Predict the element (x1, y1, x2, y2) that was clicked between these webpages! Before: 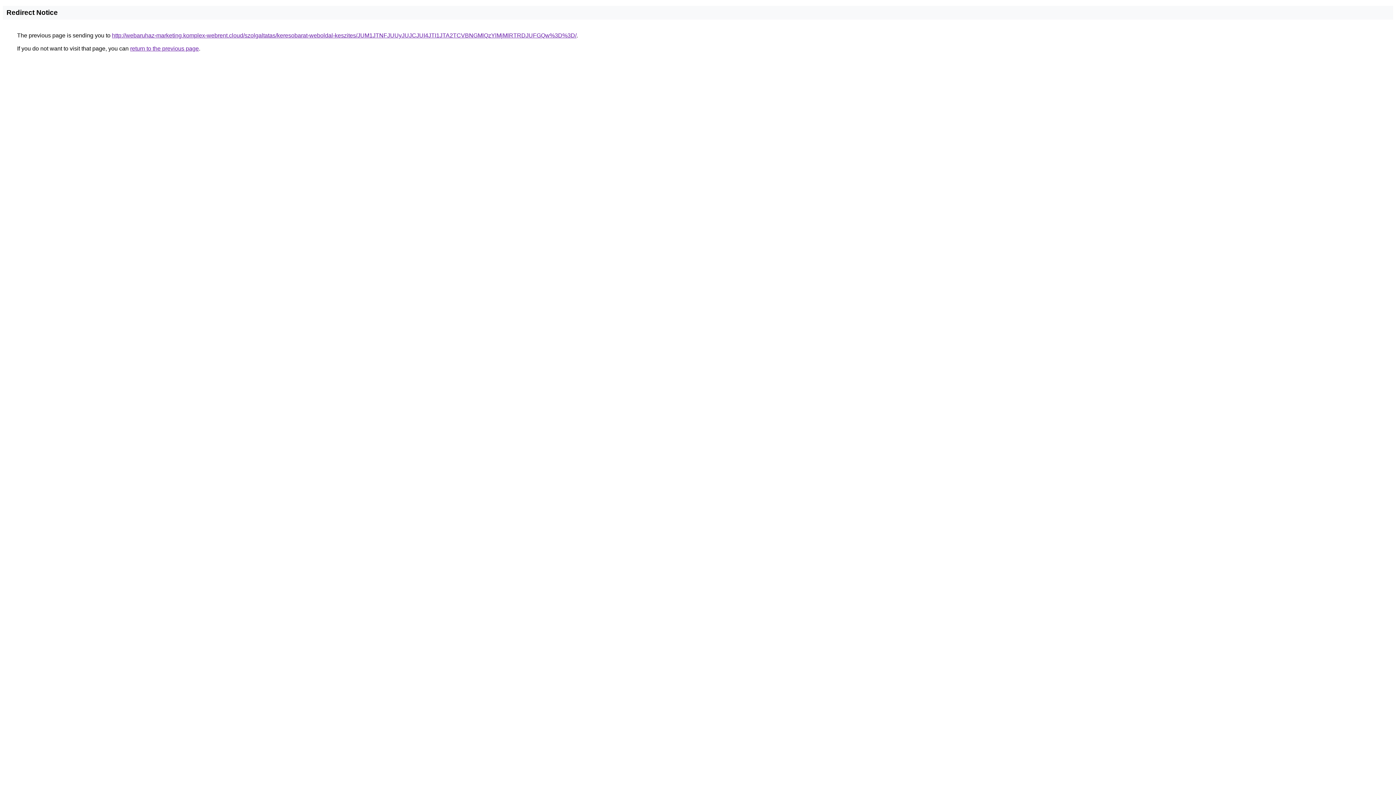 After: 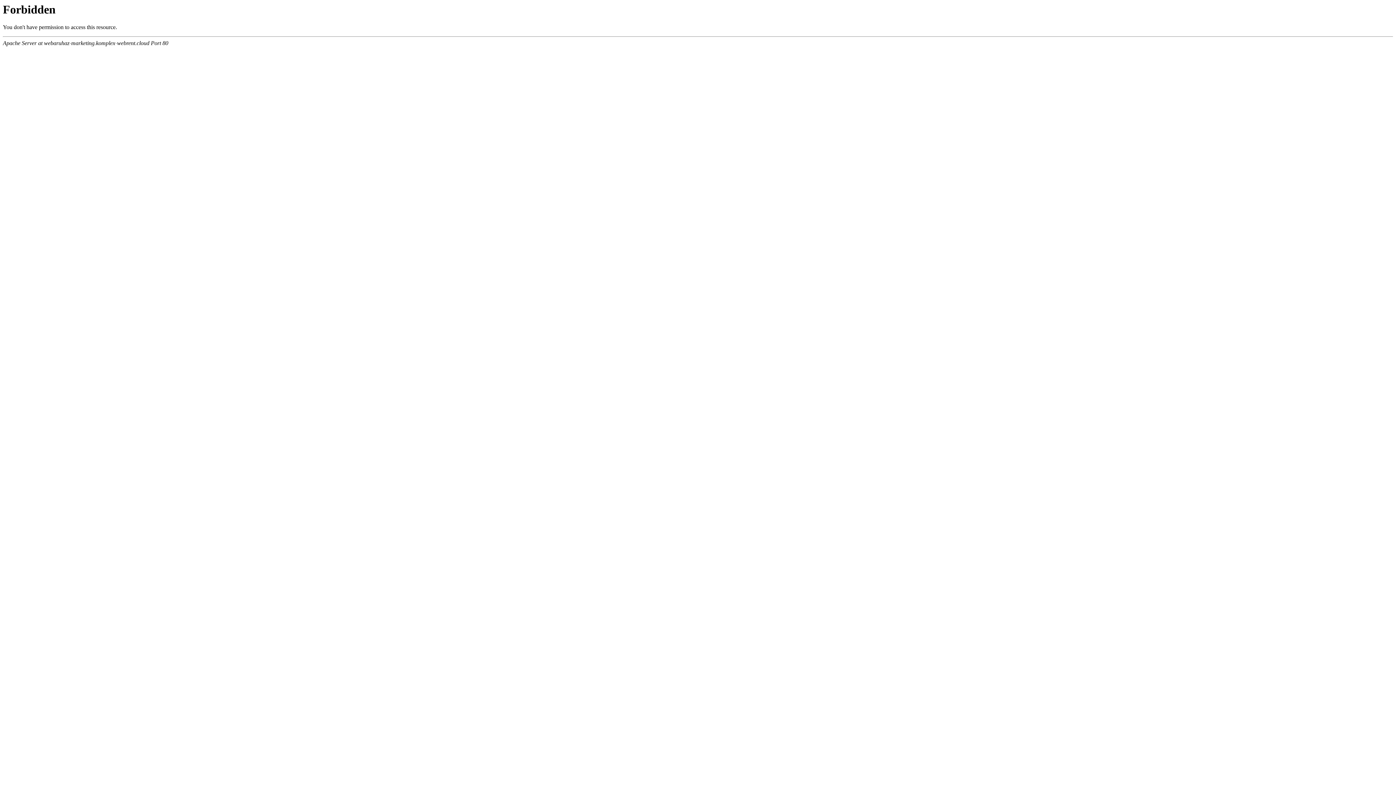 Action: bbox: (112, 32, 576, 38) label: http://webaruhaz-marketing.komplex-webrent.cloud/szolgaltatas/keresobarat-weboldal-keszites/JUM1JTNFJUUyJUJCJUI4JTI1JTA2TCVBNGMlQzYlMjMlRTRDJUFGQw%3D%3D/